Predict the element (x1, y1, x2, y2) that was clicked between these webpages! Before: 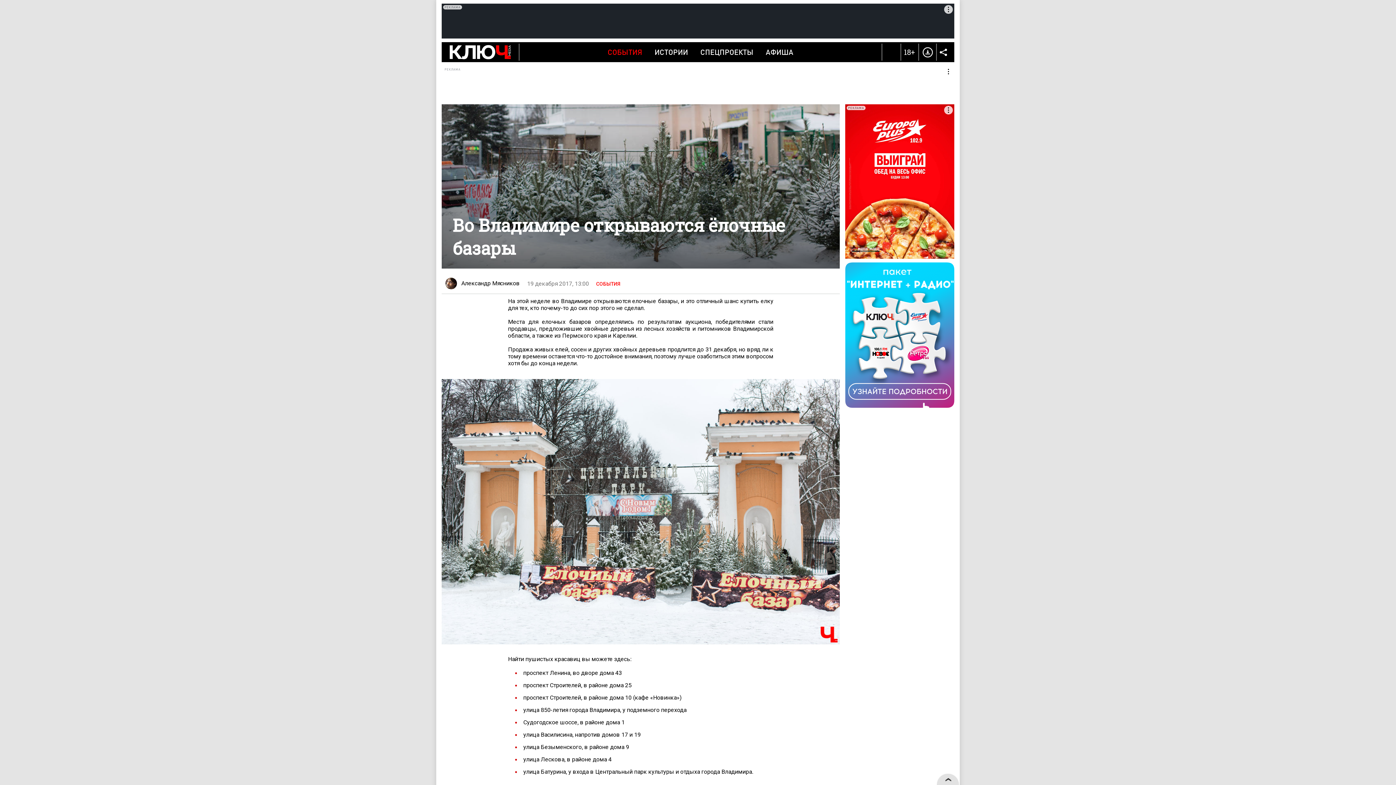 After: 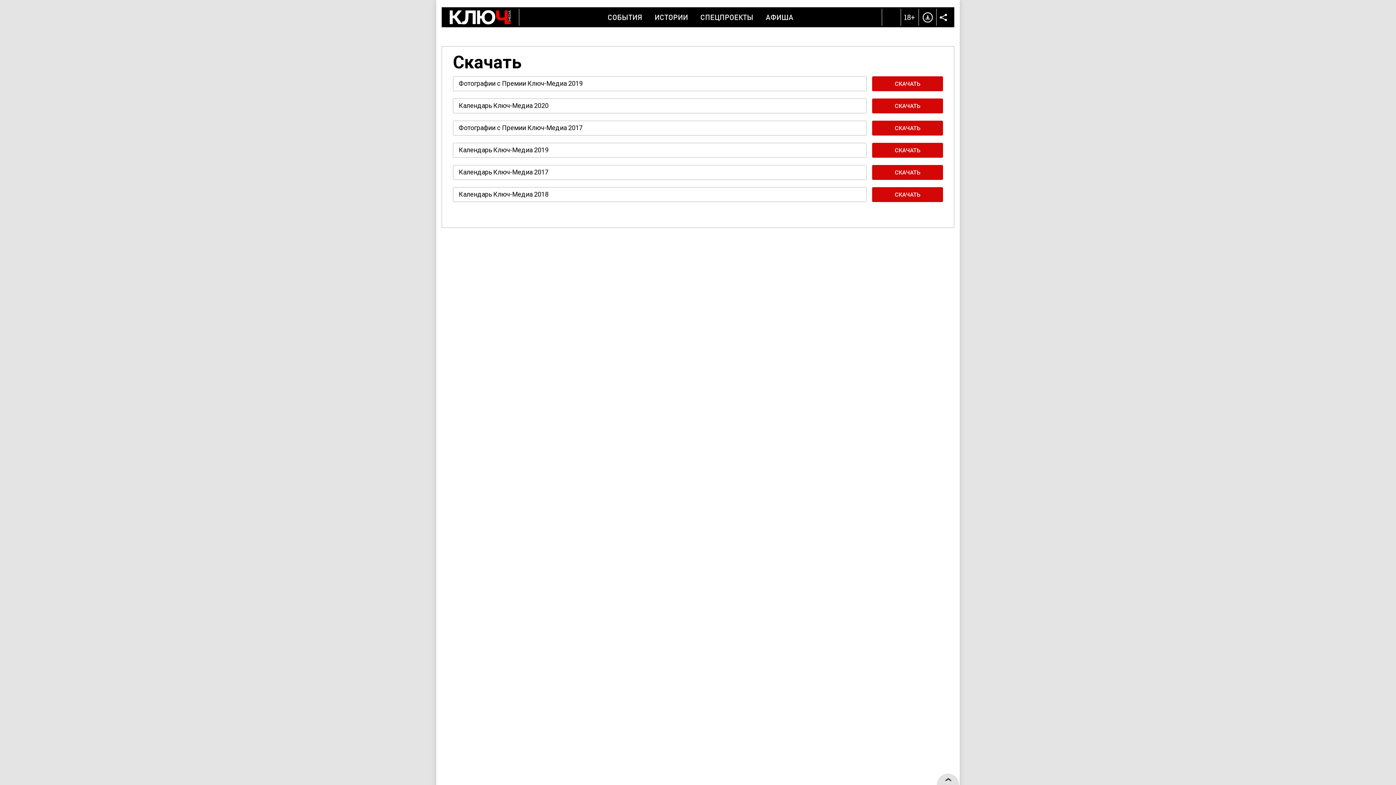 Action: bbox: (918, 43, 936, 60)